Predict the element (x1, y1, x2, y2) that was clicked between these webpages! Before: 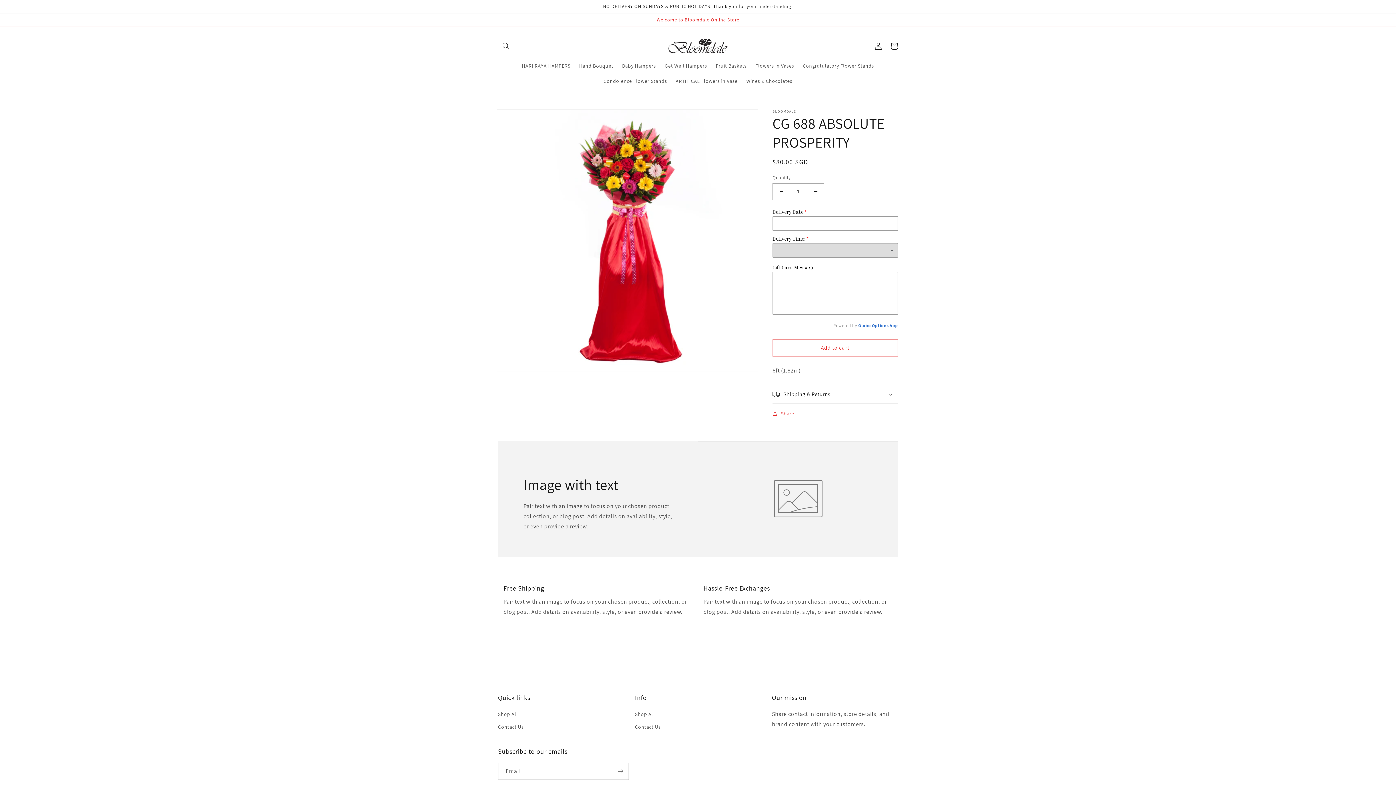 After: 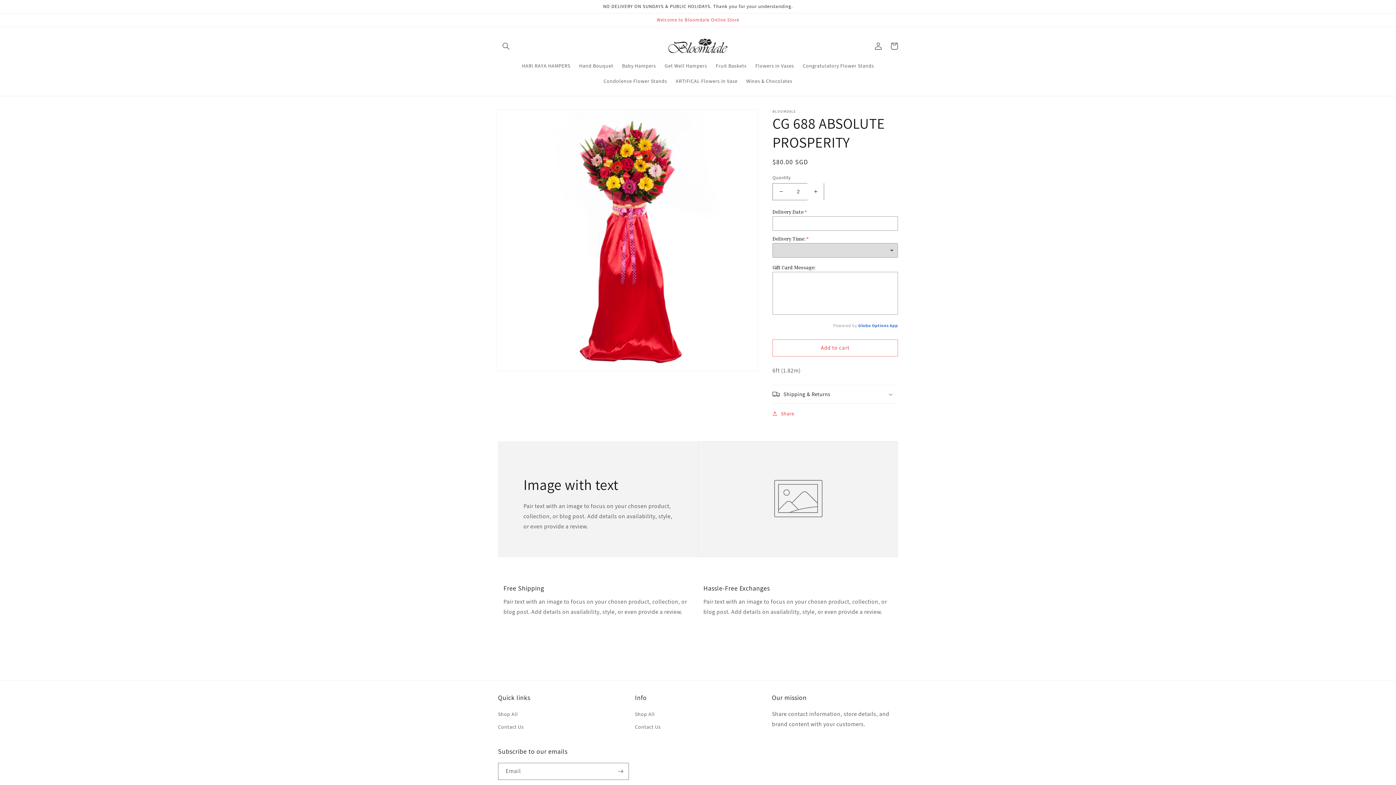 Action: bbox: (807, 183, 824, 200) label: Increase quantity for CG 688 ABSOLUTE PROSPERITY